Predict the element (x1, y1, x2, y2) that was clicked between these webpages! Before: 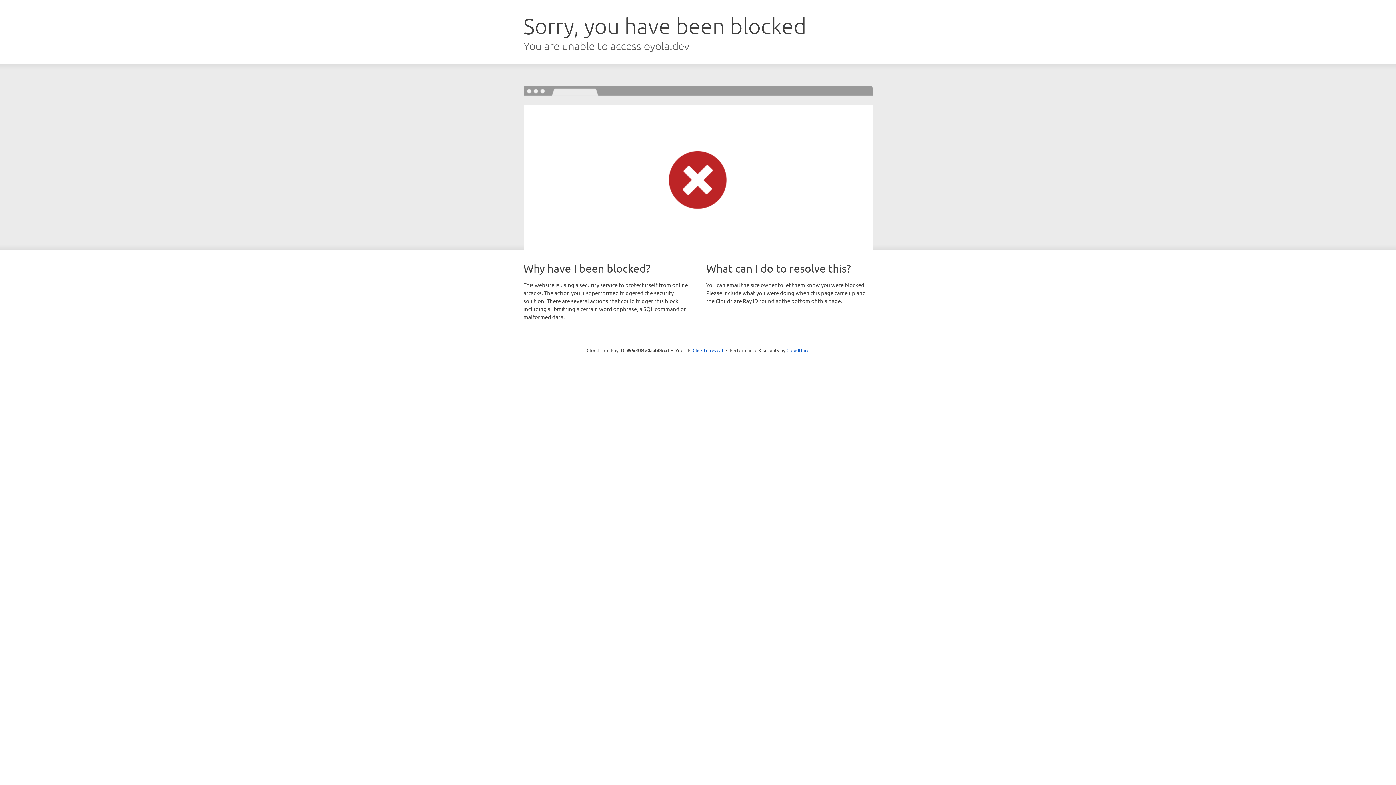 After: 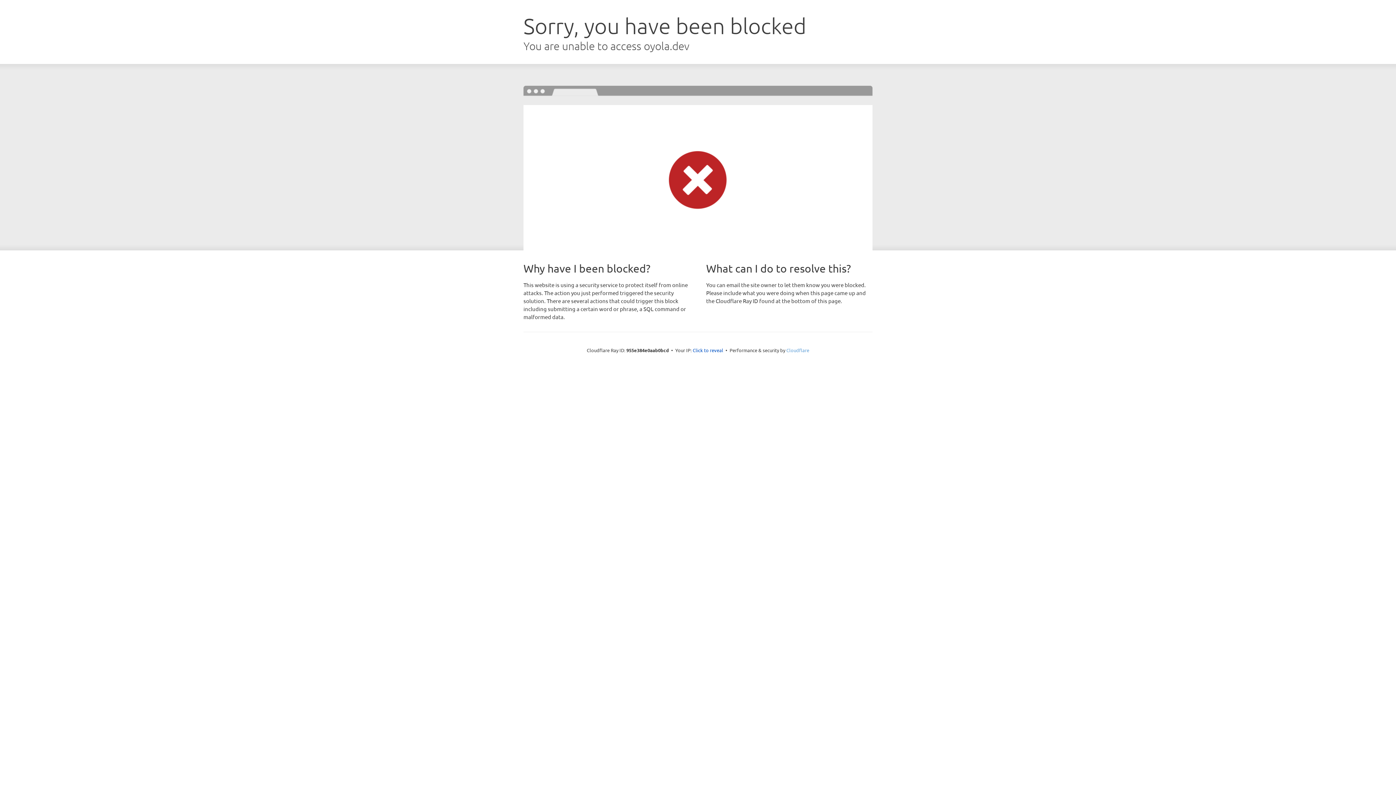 Action: bbox: (786, 347, 809, 353) label: Cloudflare